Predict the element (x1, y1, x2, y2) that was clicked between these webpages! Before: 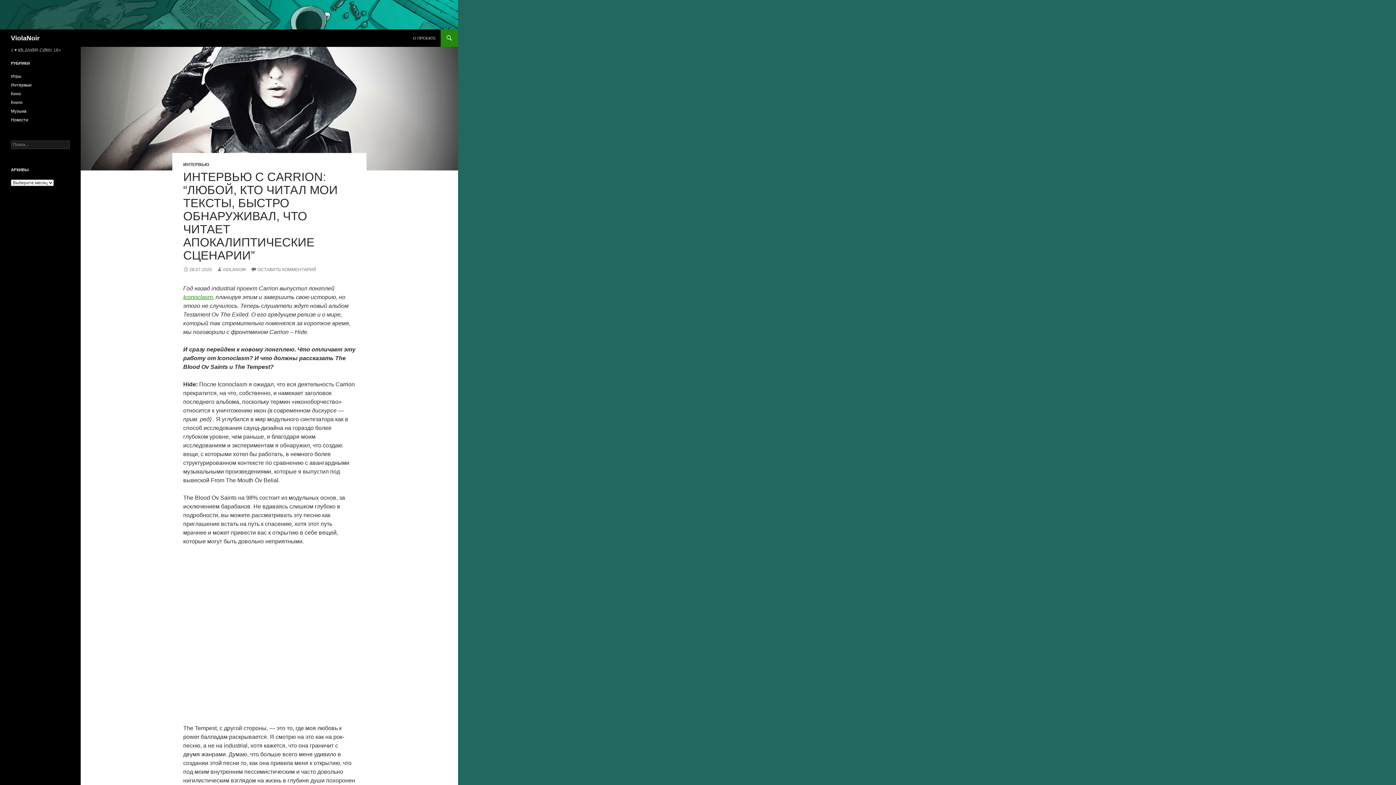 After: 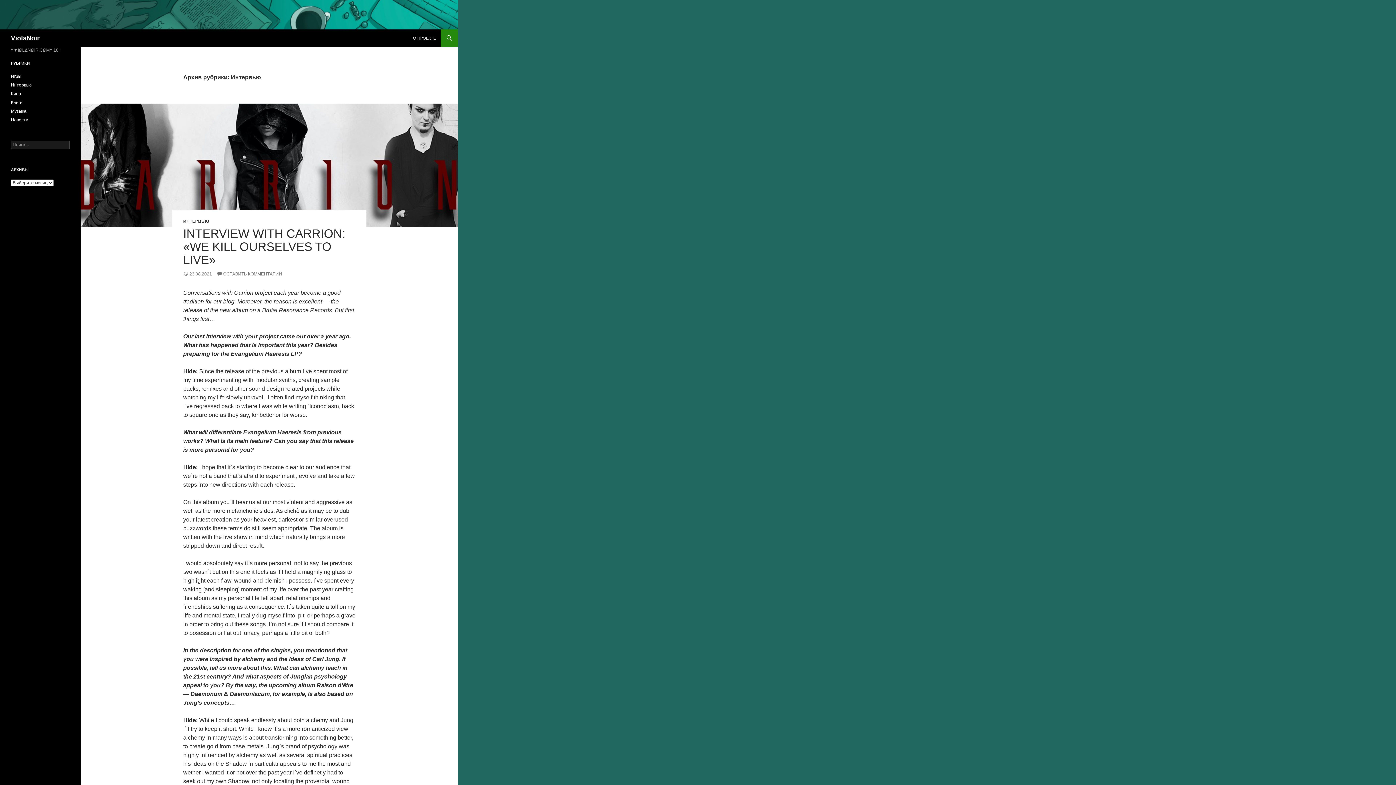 Action: bbox: (183, 162, 209, 167) label: ИНТЕРВЬЮ